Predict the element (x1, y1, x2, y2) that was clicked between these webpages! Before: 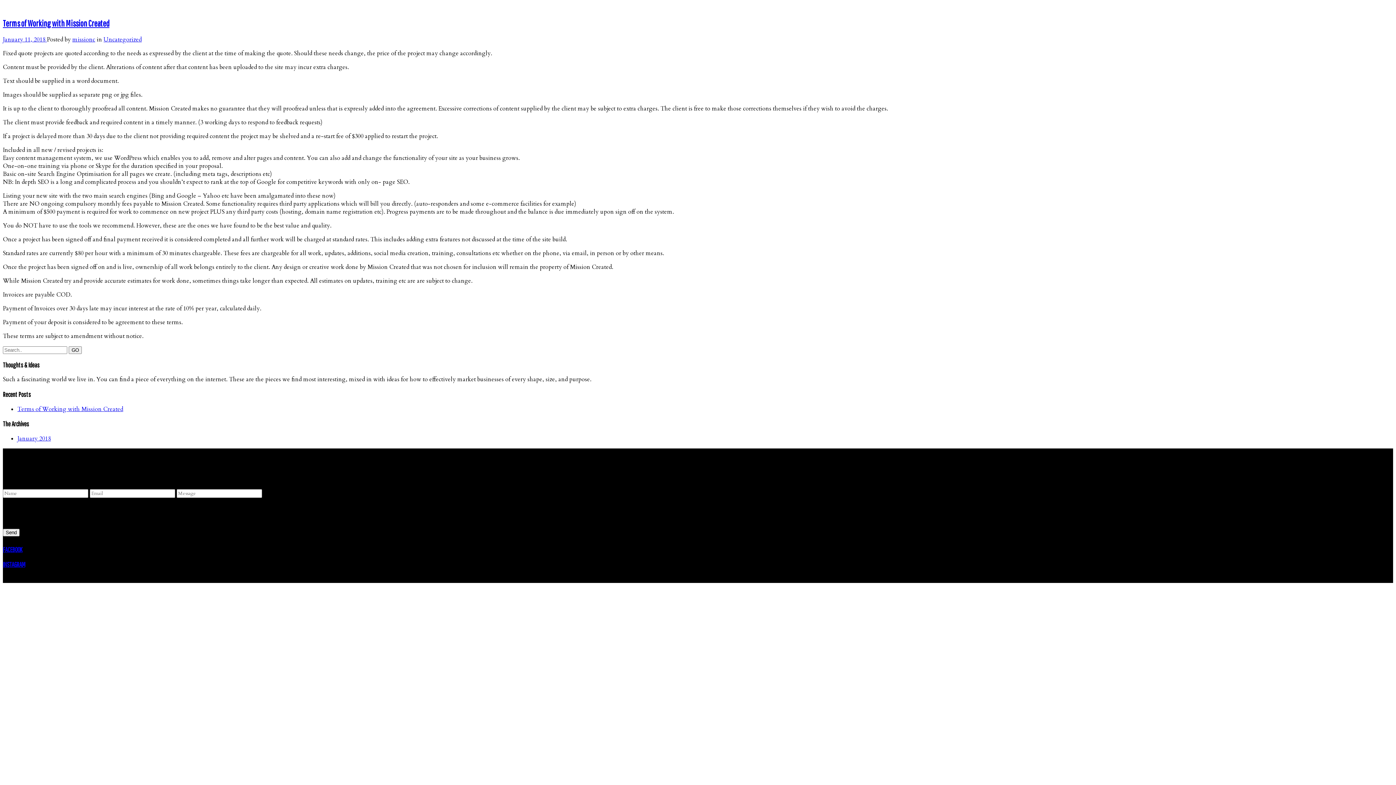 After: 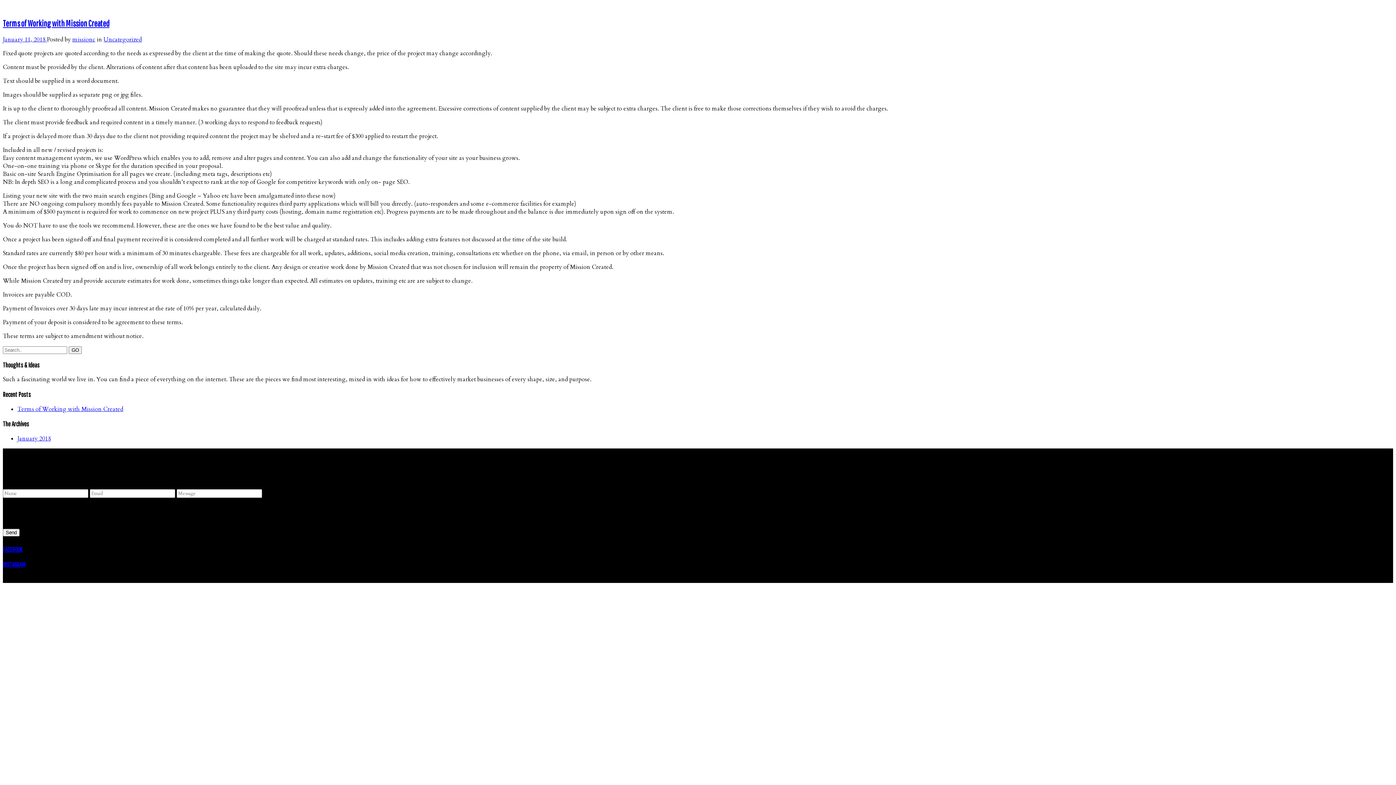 Action: bbox: (103, 35, 141, 43) label: Uncategorized